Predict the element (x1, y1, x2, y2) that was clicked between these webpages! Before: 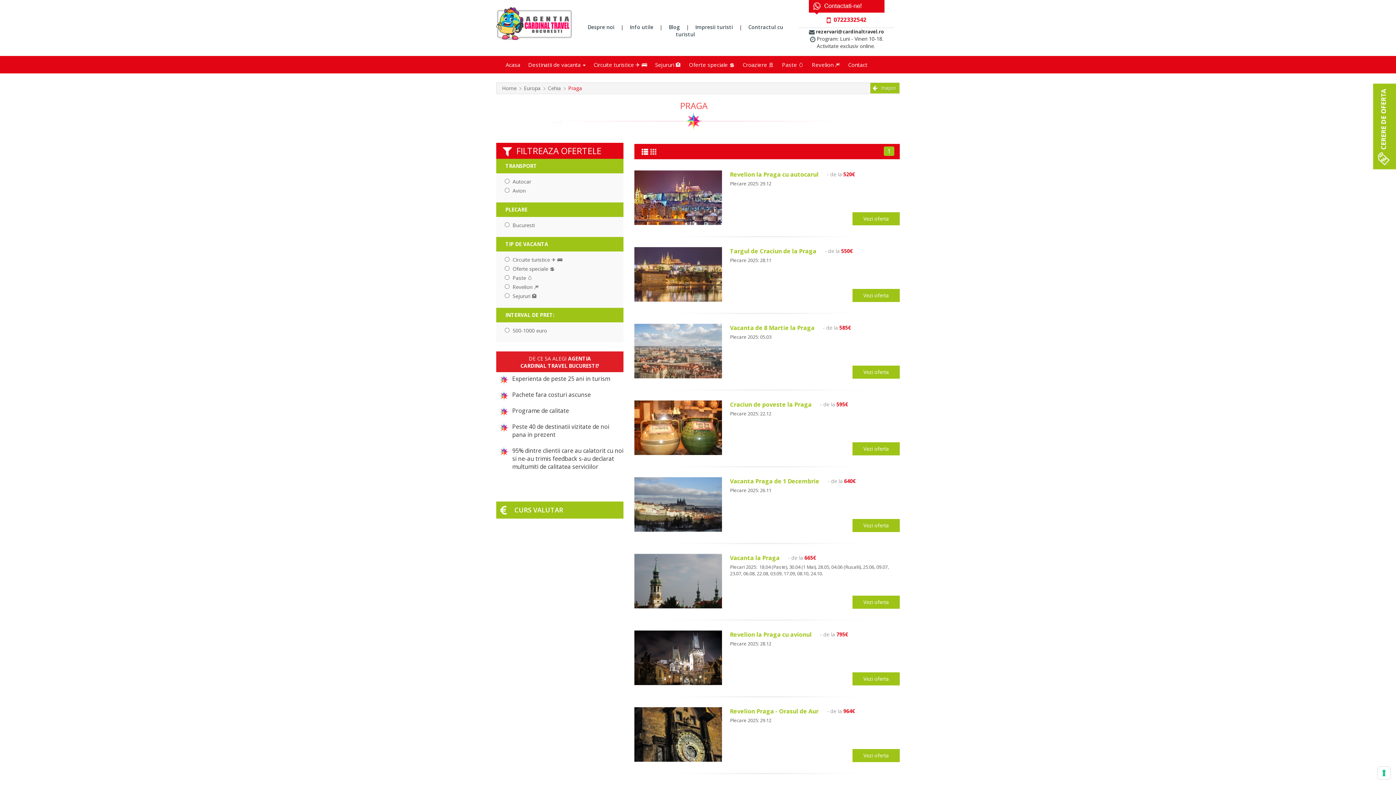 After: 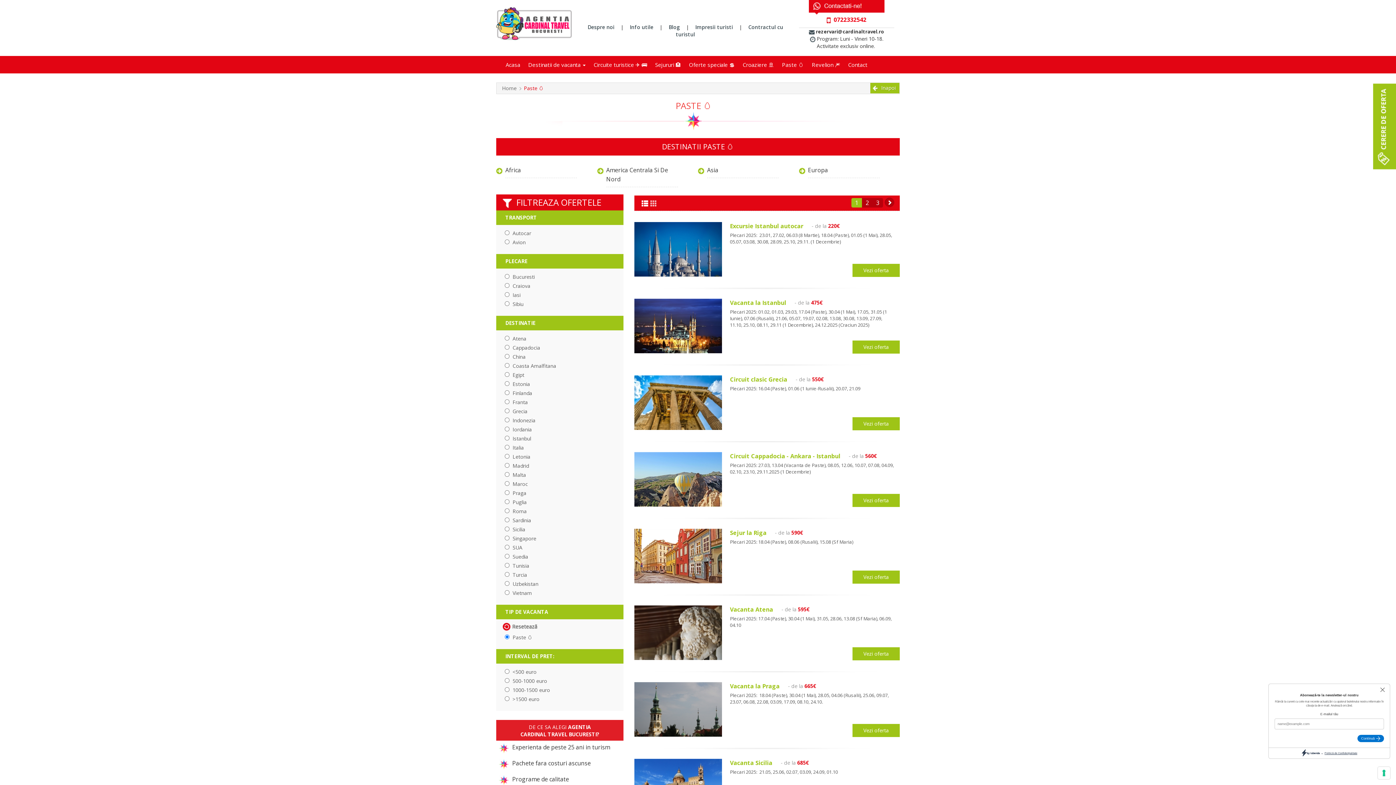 Action: bbox: (778, 58, 808, 71) label: Paste 🥚